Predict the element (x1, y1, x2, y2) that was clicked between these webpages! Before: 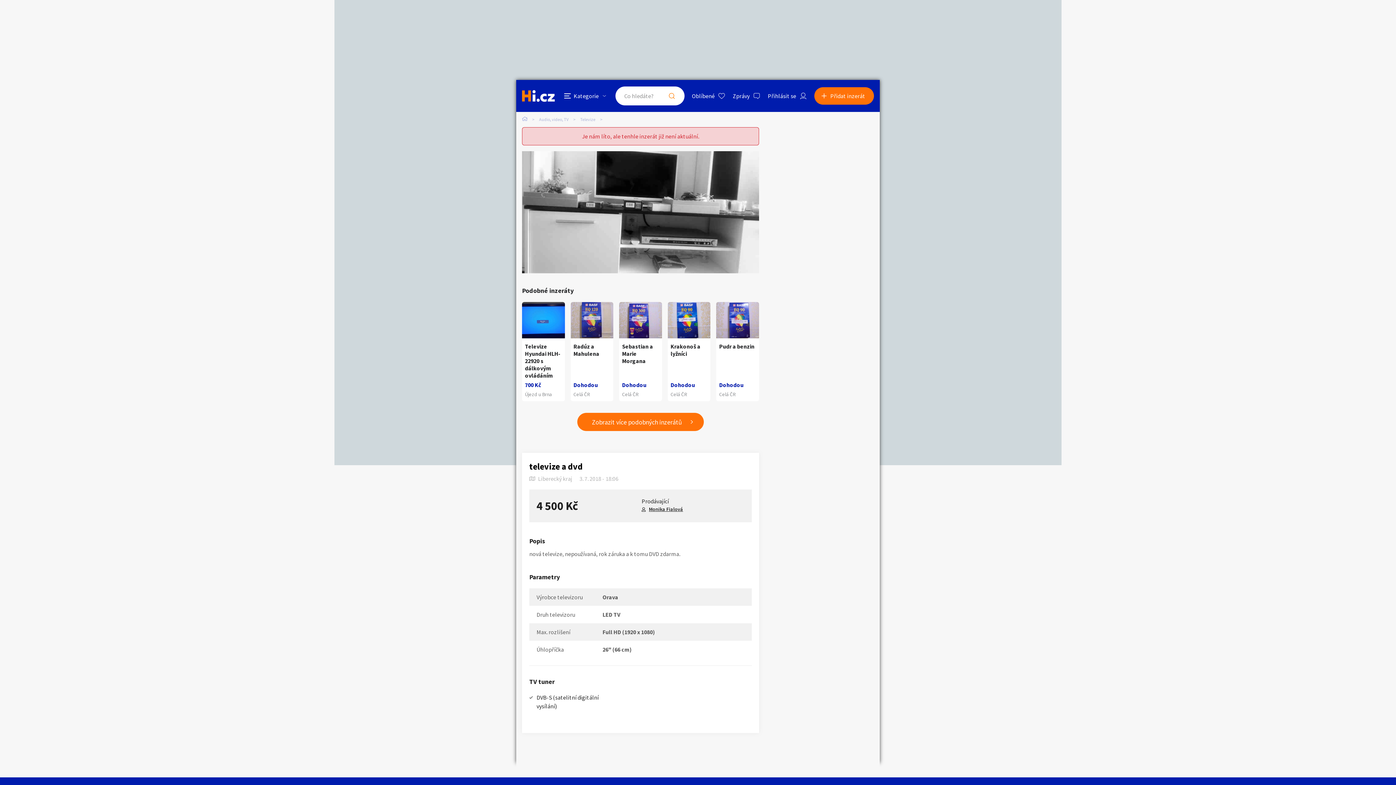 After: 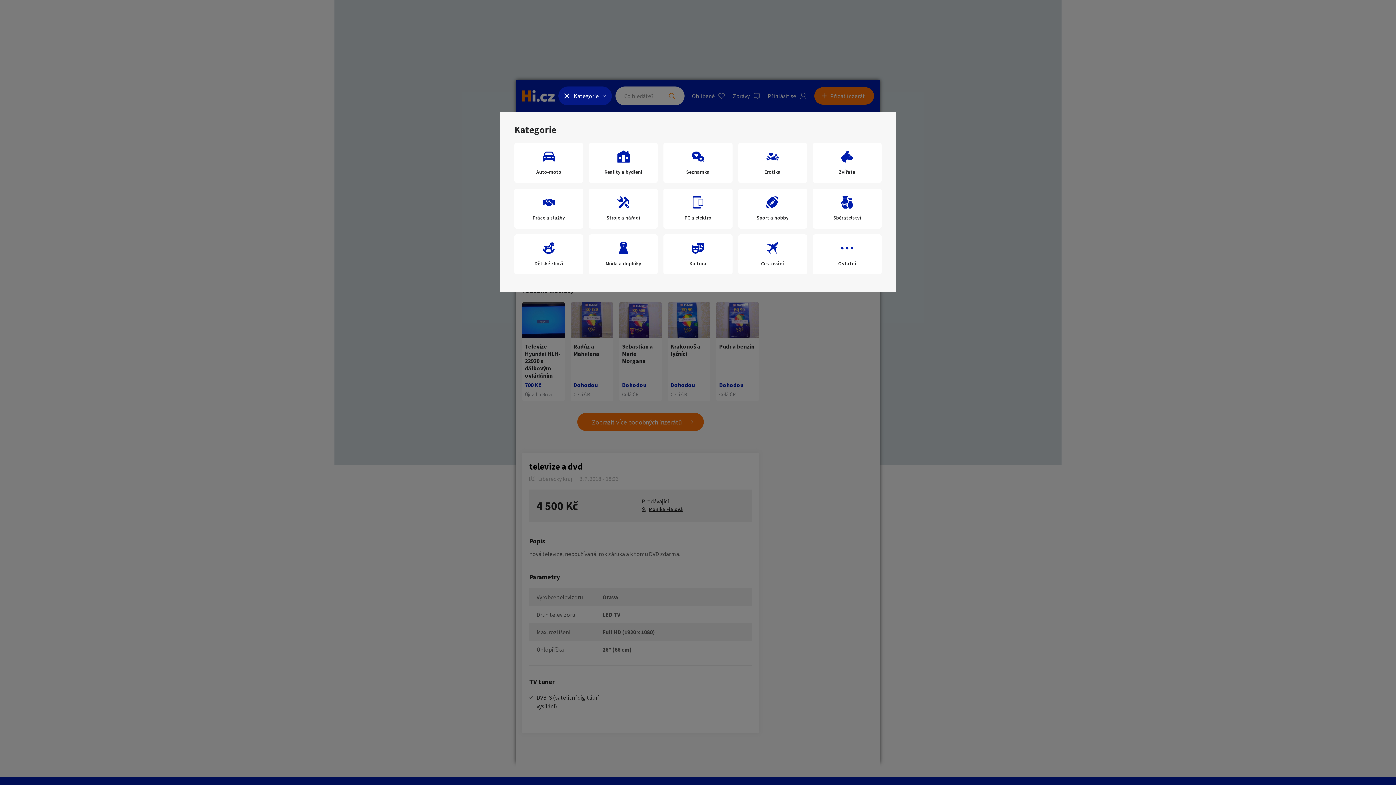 Action: label: Kategorie bbox: (558, 86, 612, 105)